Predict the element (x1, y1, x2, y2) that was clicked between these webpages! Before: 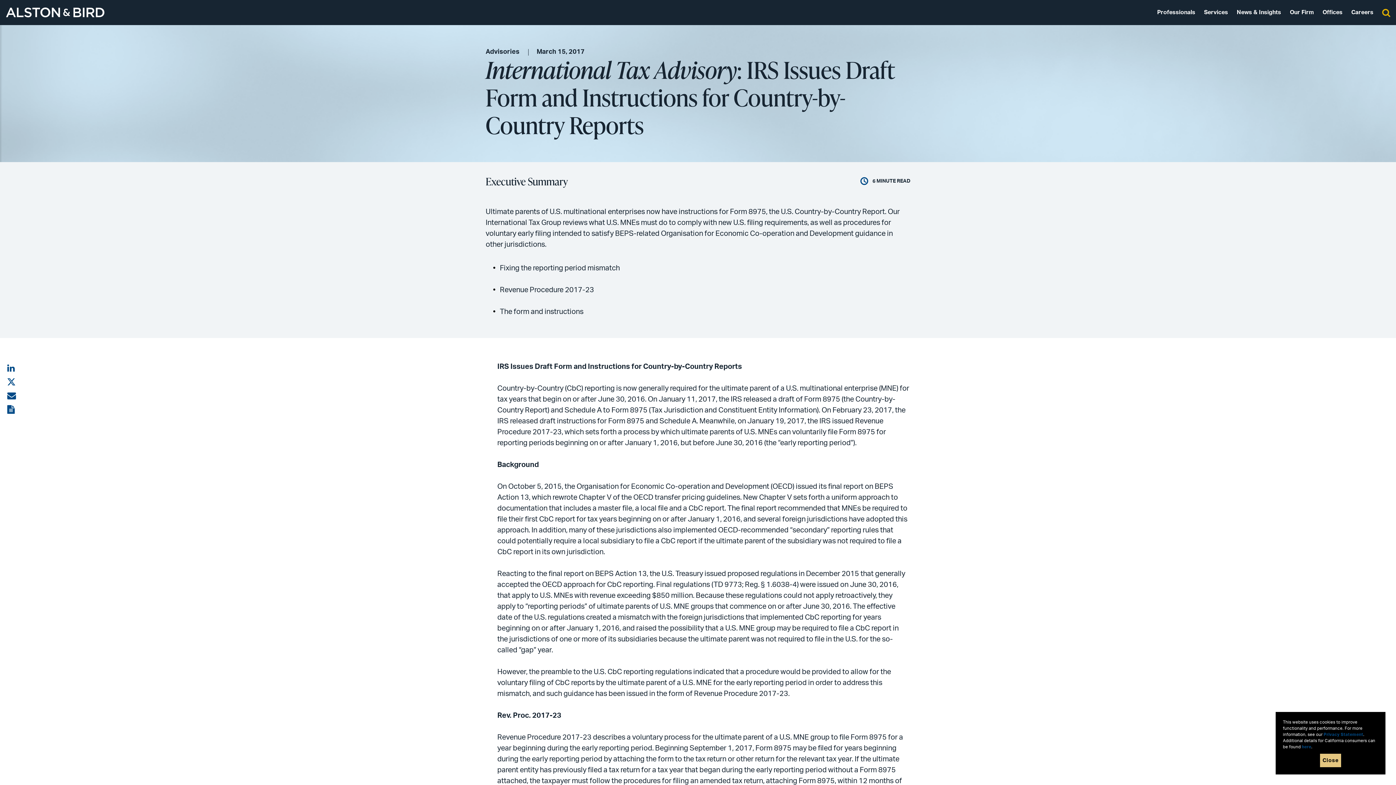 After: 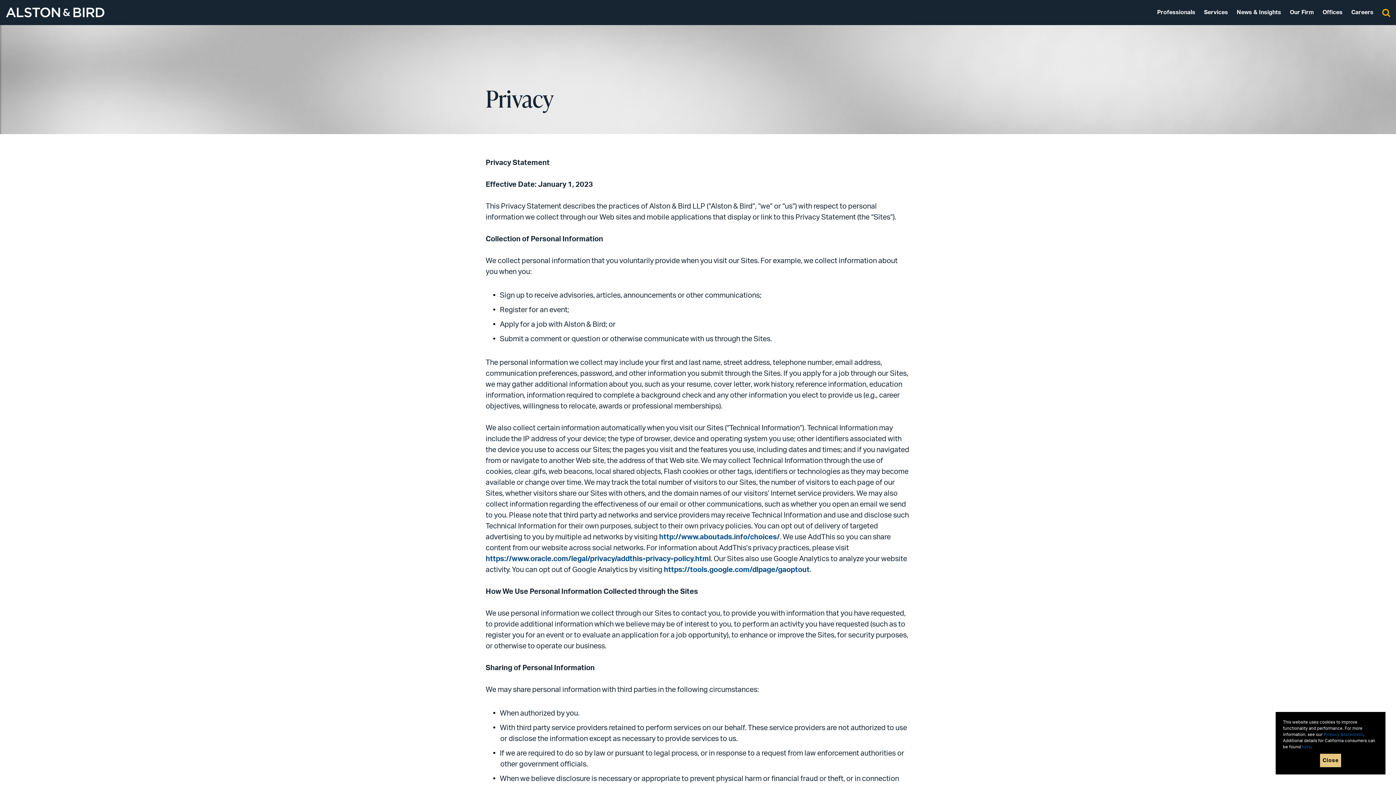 Action: label: here bbox: (1302, 745, 1311, 749)